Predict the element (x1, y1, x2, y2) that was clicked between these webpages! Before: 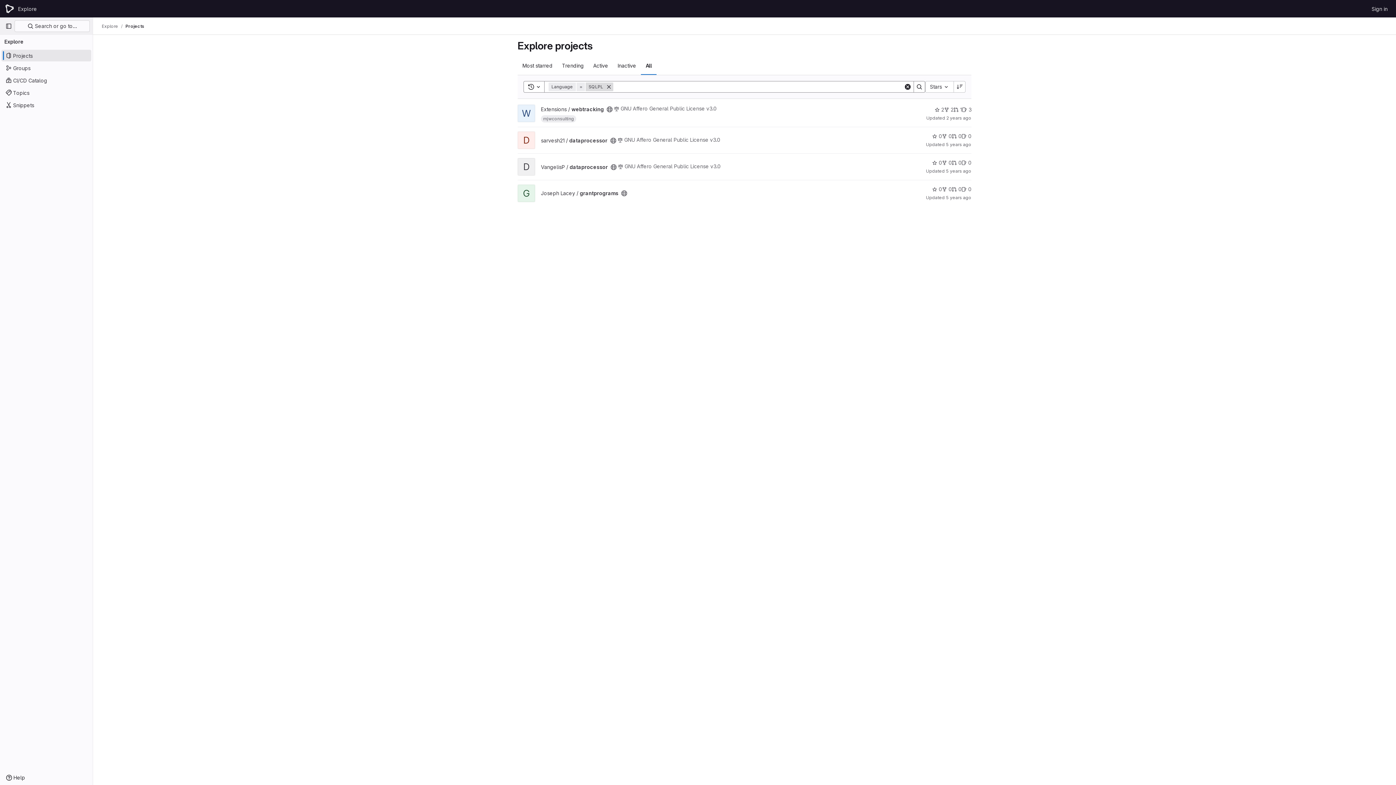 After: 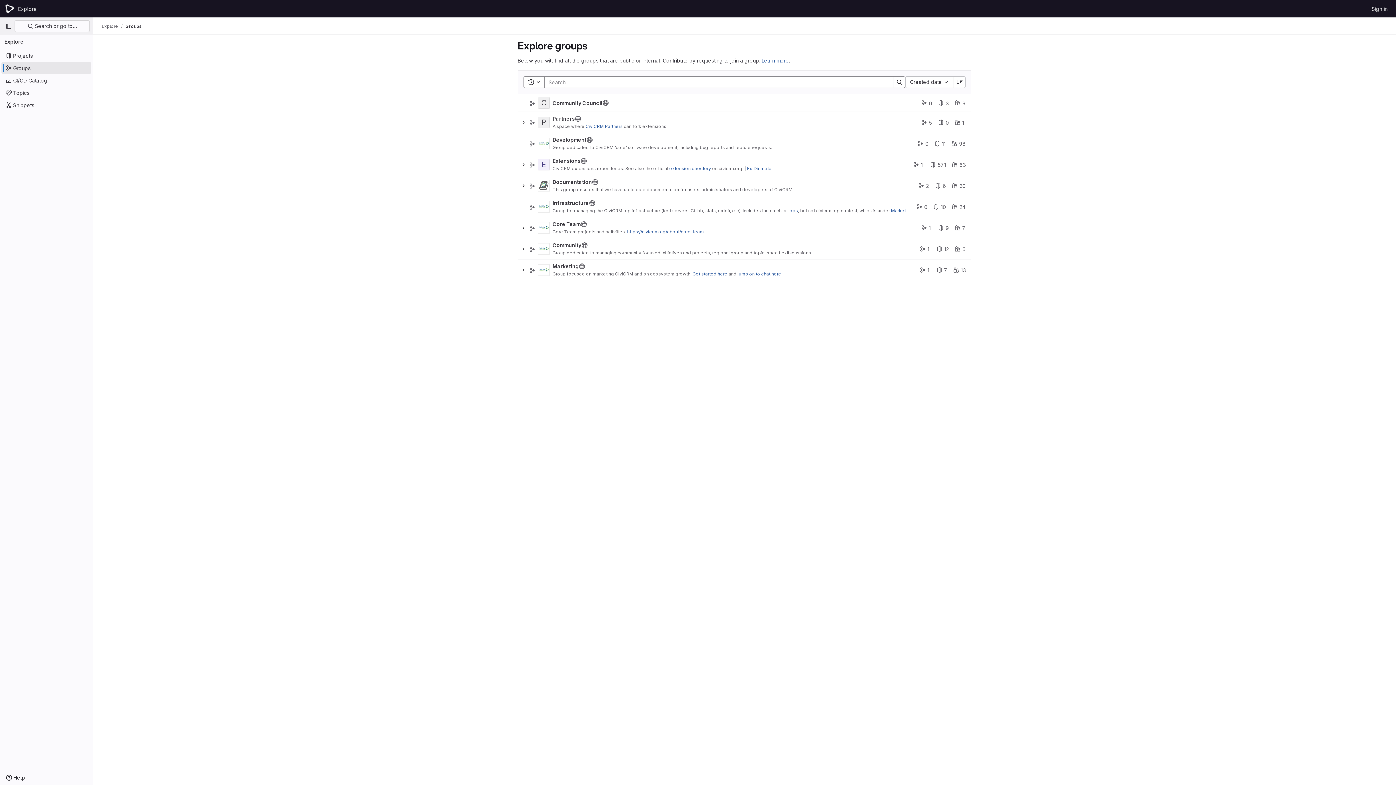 Action: label: Groups bbox: (1, 62, 91, 73)